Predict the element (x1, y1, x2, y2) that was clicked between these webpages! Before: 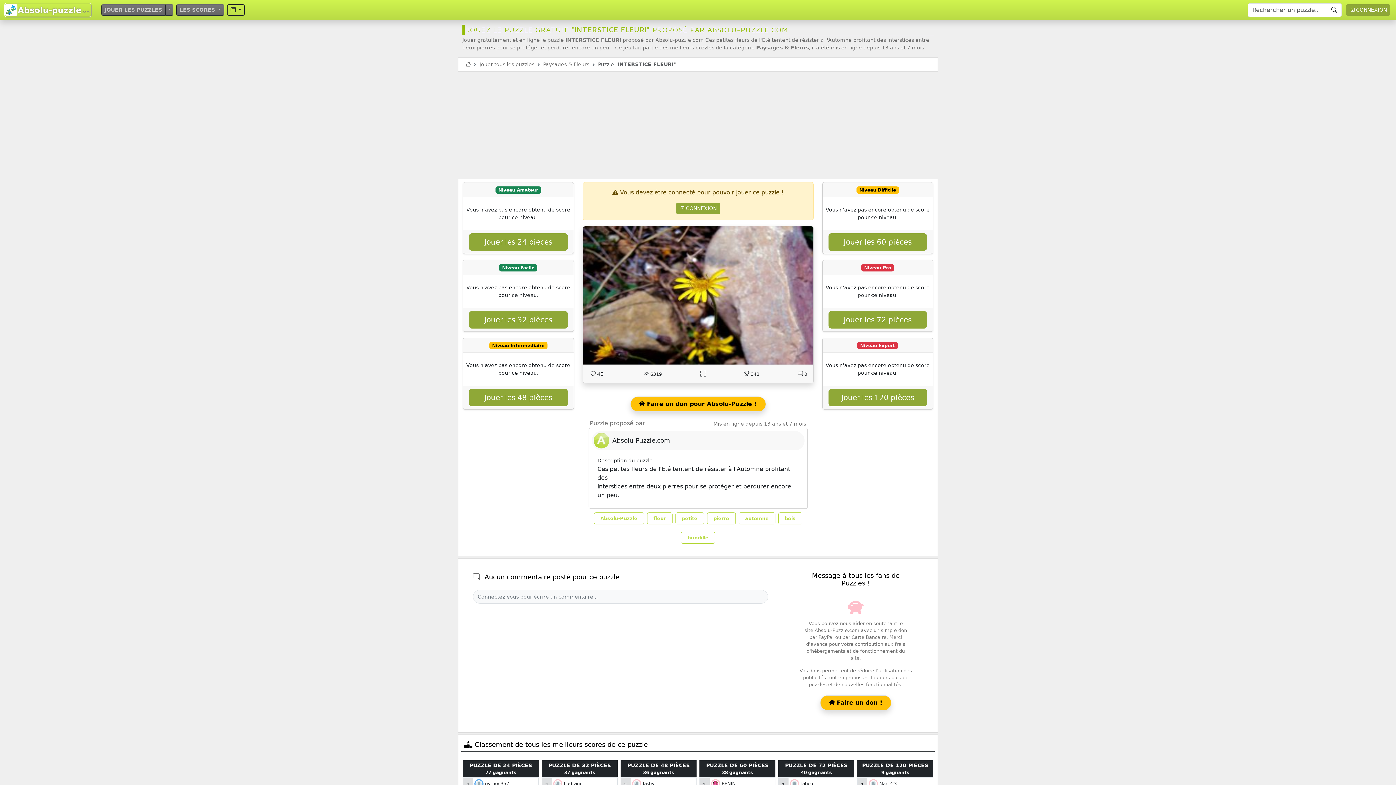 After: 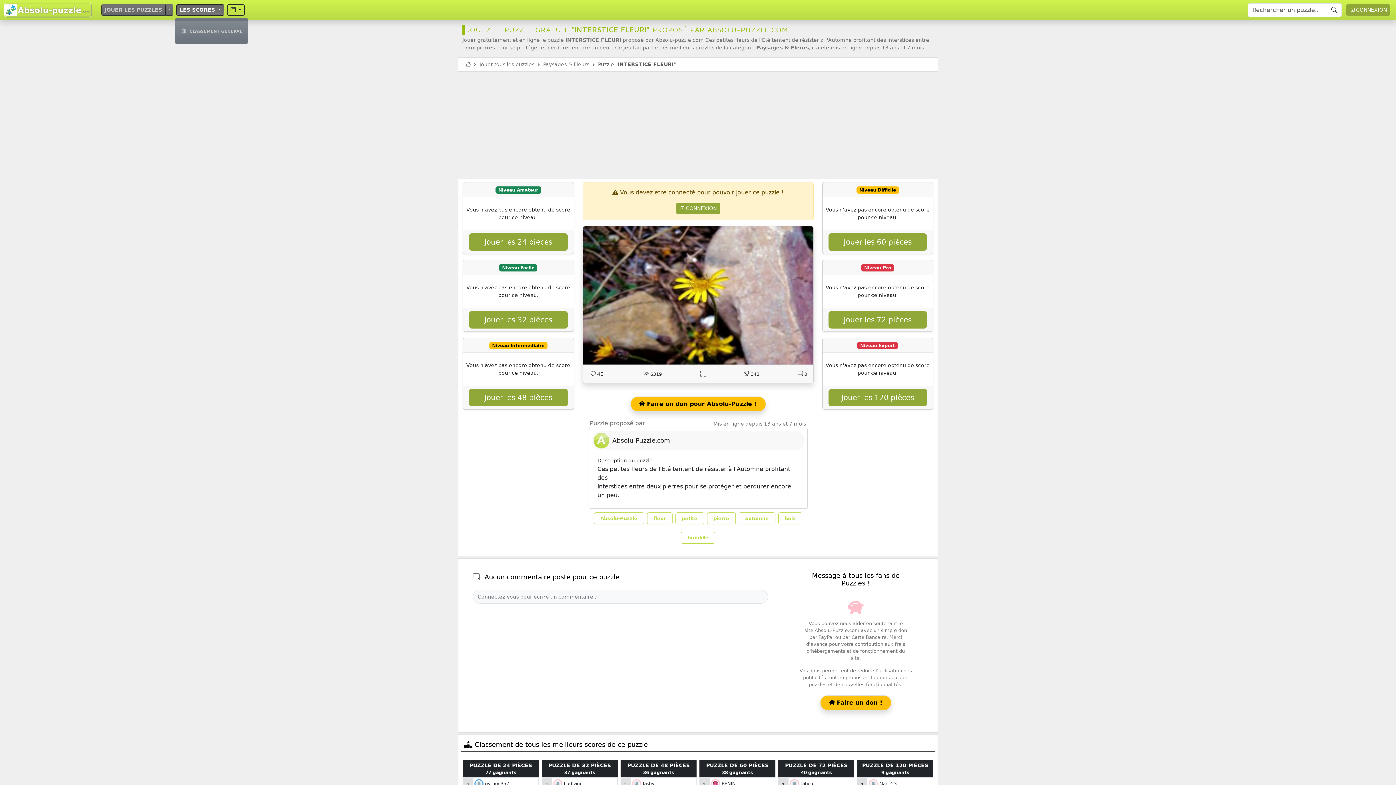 Action: label: LES SCORES  bbox: (176, 4, 224, 15)